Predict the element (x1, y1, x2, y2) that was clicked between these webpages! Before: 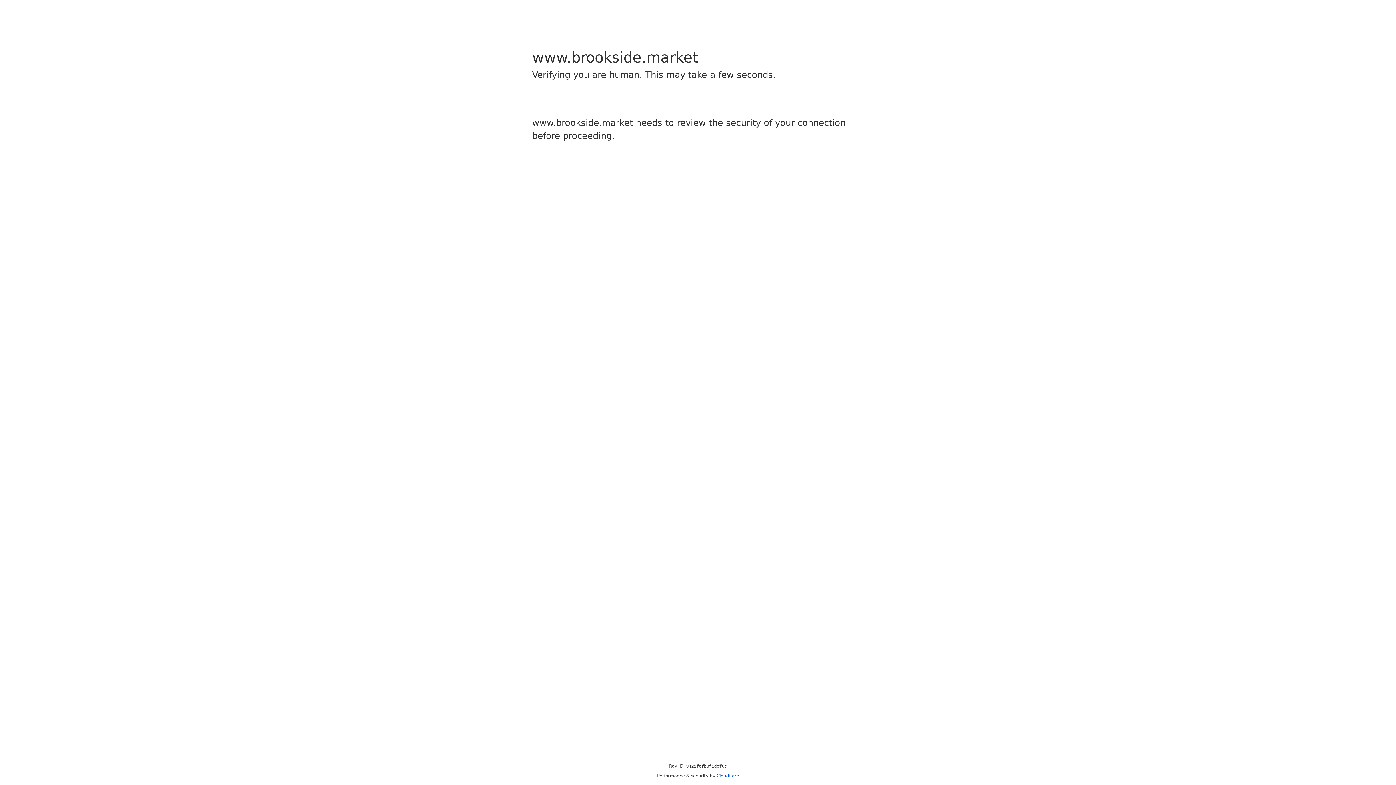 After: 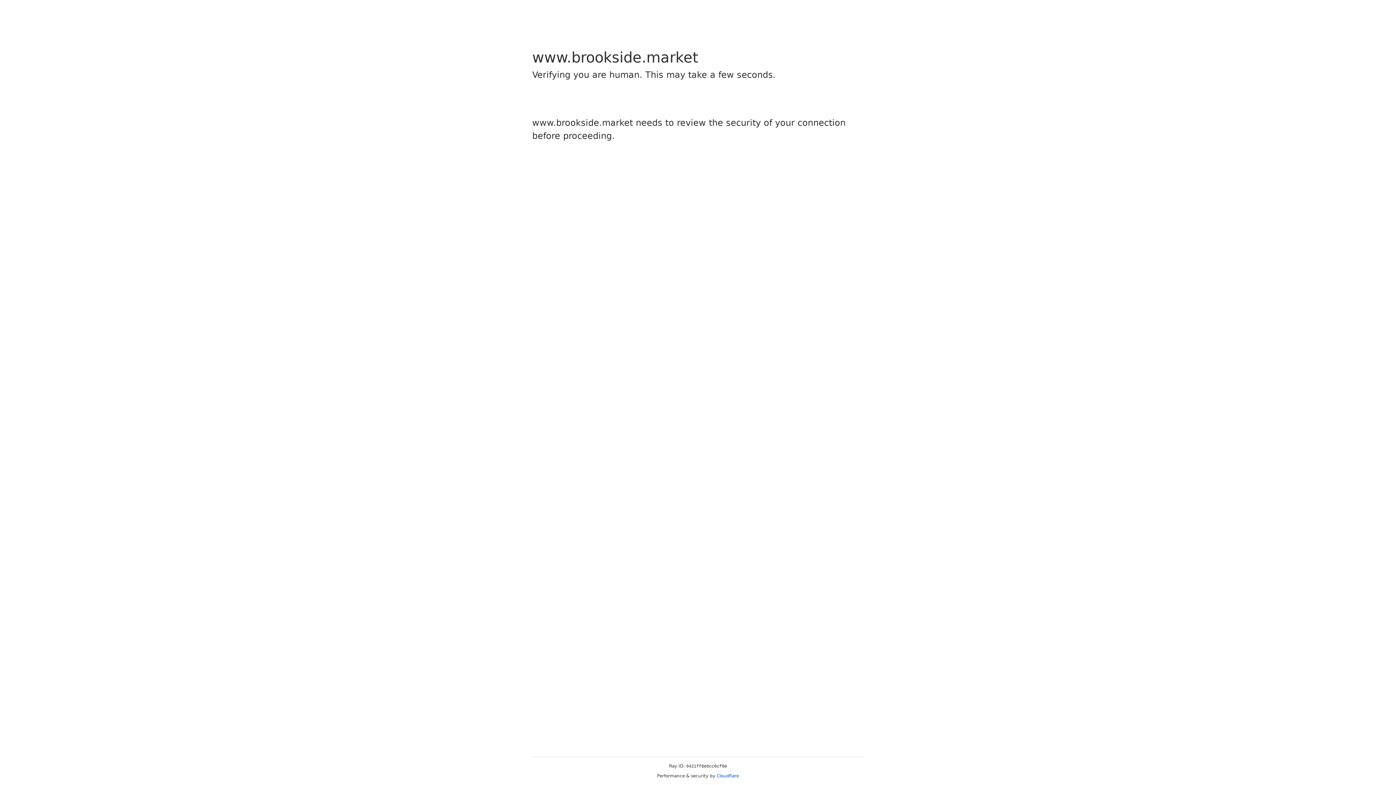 Action: bbox: (716, 773, 739, 778) label: Cloudflare